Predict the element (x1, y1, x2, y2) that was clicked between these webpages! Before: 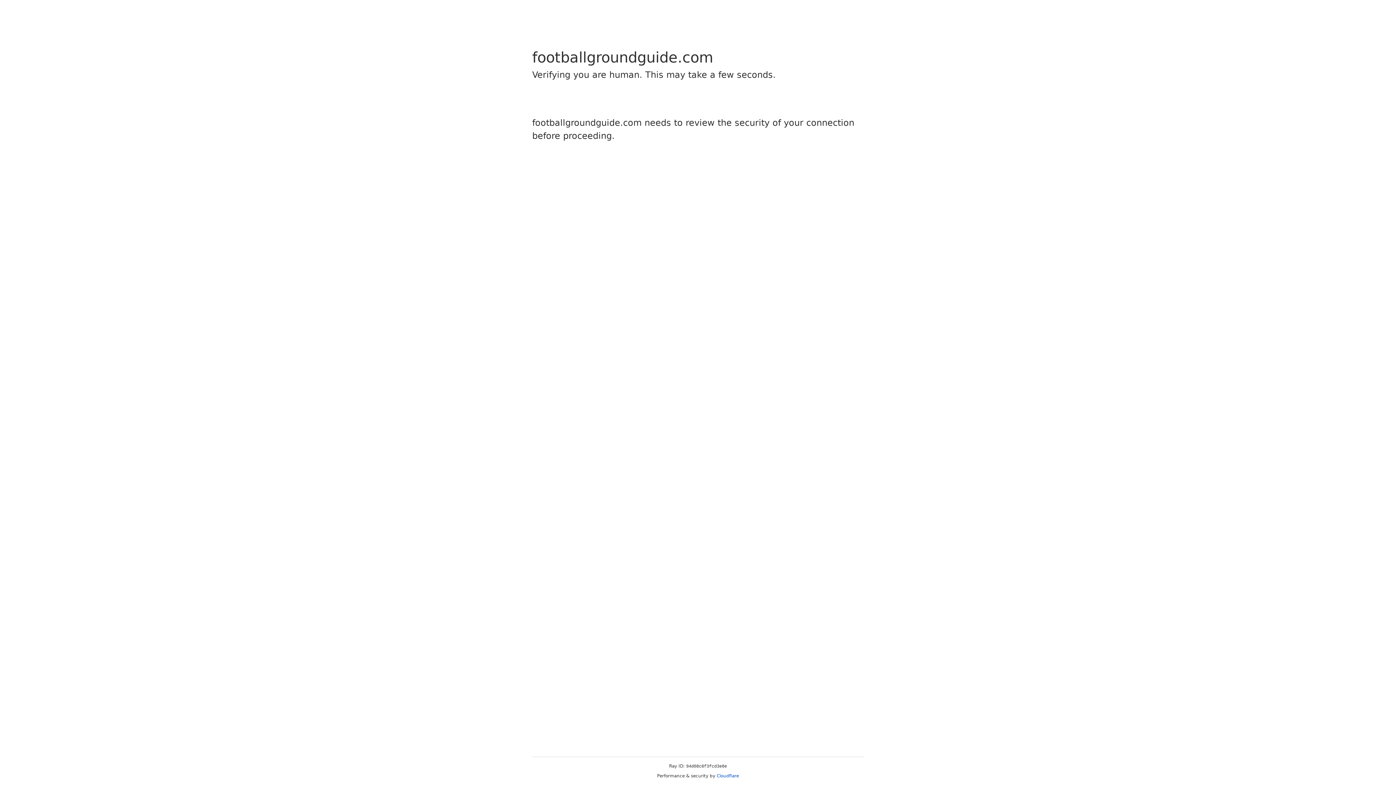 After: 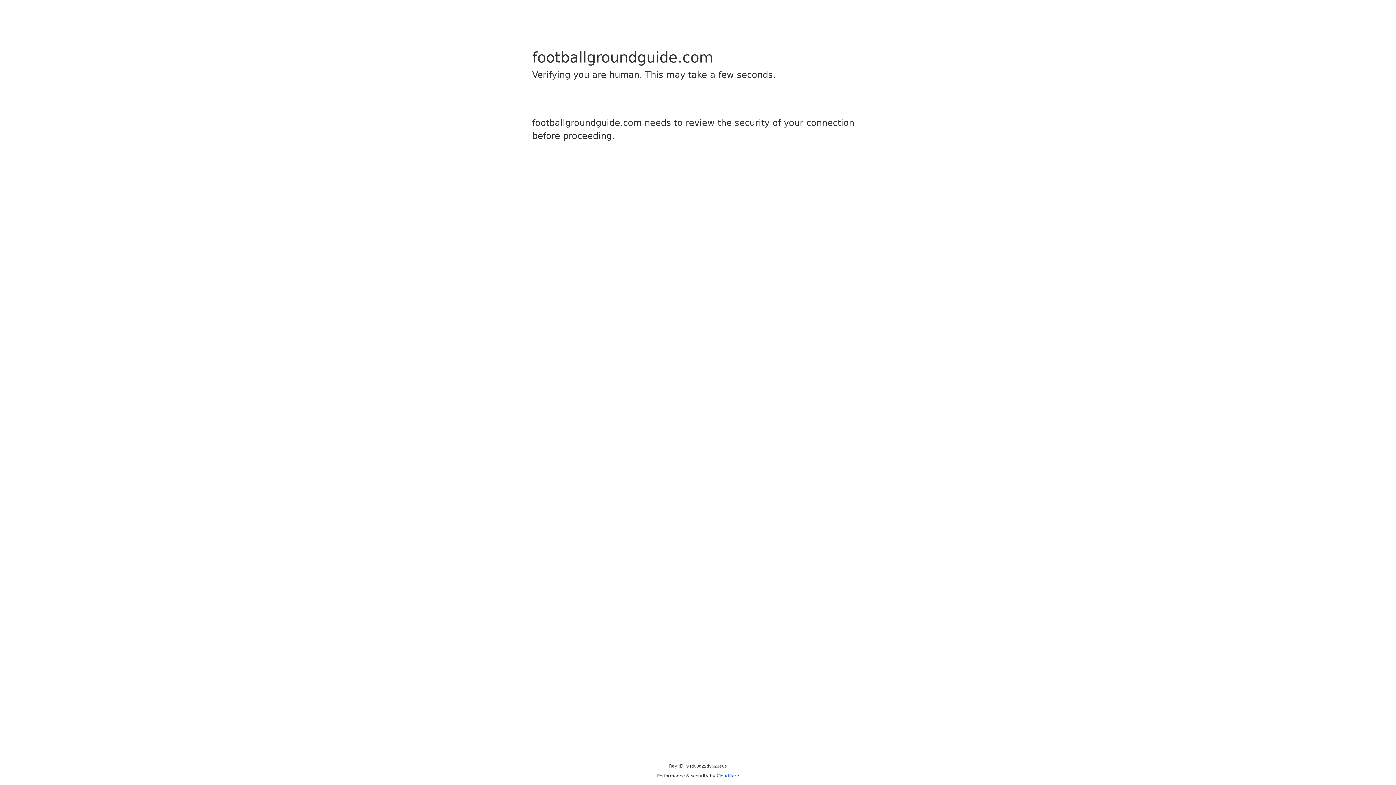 Action: label: Cloudflare bbox: (716, 773, 739, 778)